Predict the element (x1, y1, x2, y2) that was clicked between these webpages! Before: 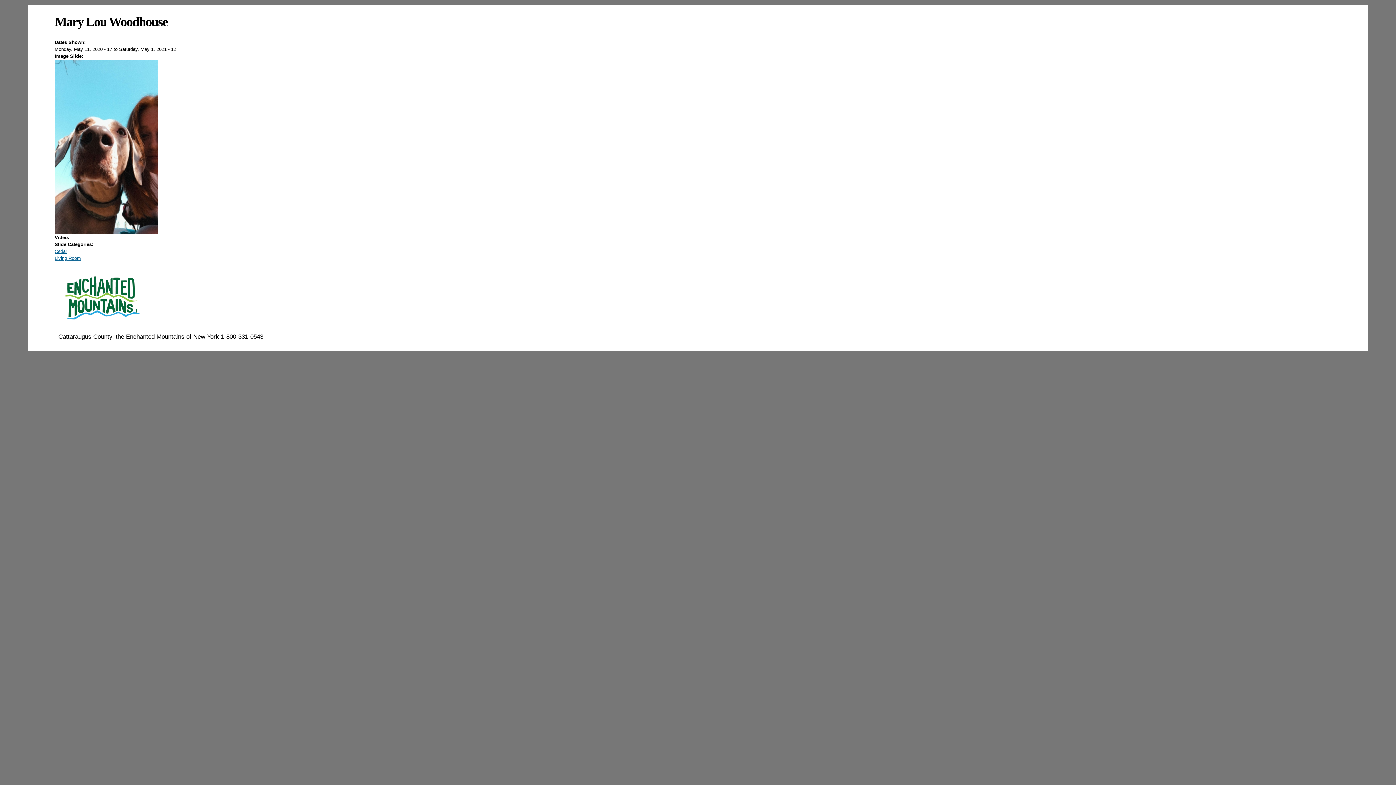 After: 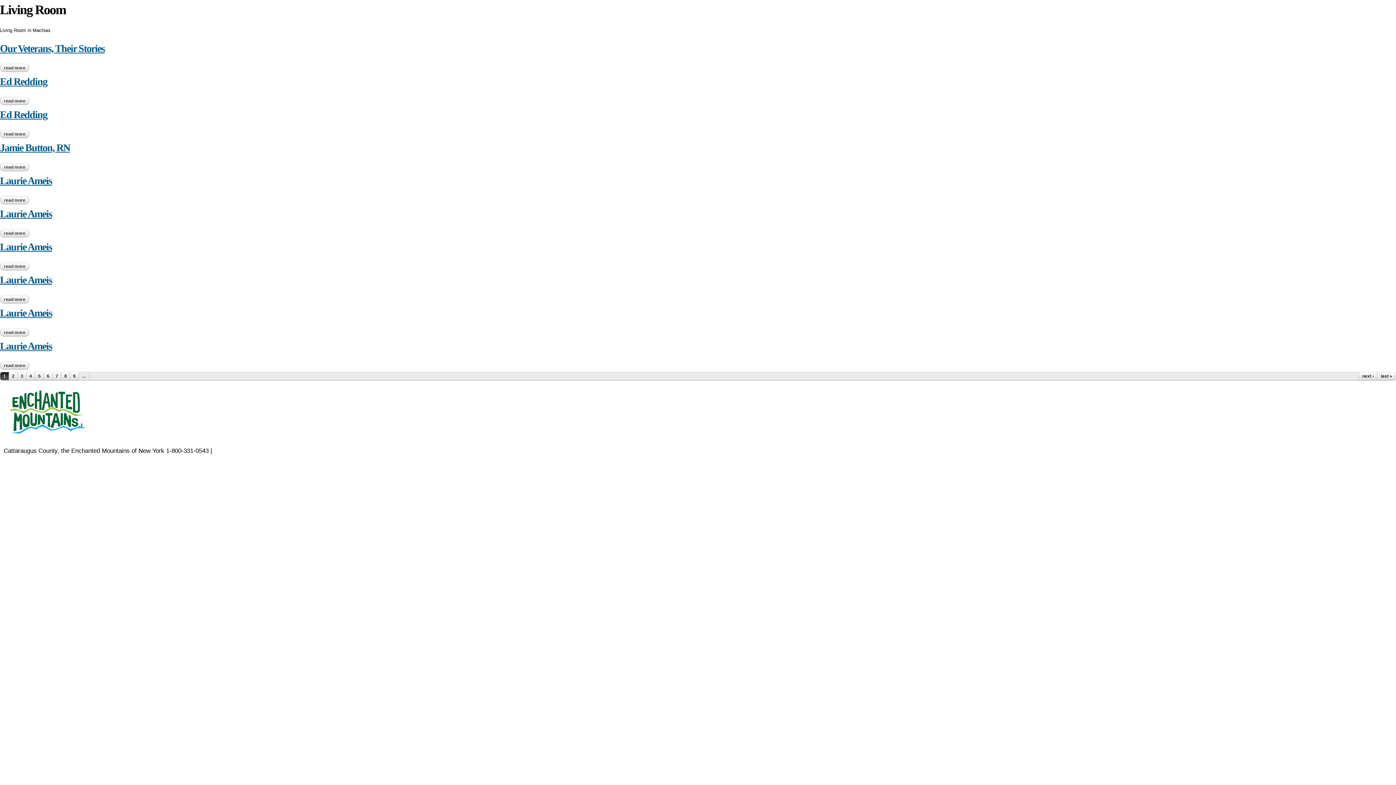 Action: bbox: (54, 255, 80, 260) label: Living Room